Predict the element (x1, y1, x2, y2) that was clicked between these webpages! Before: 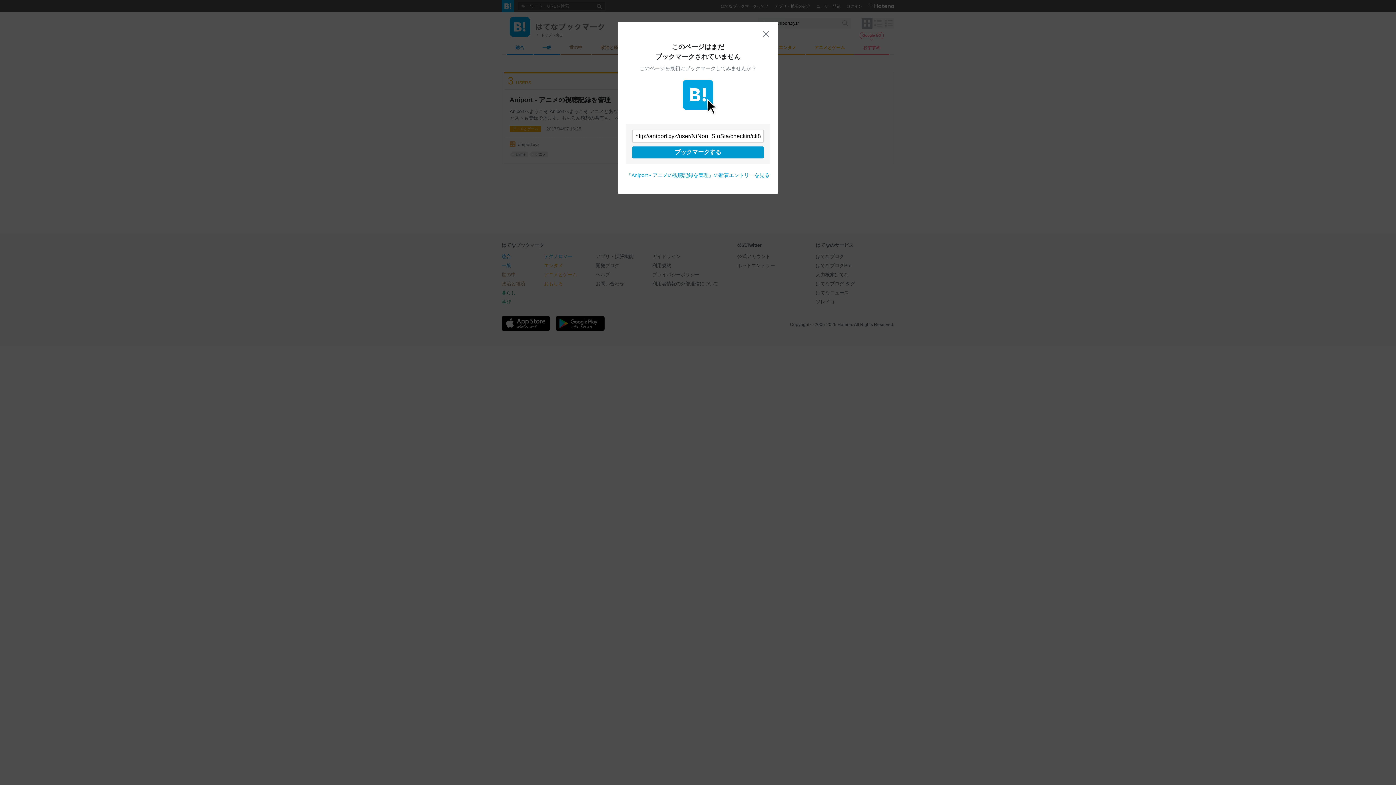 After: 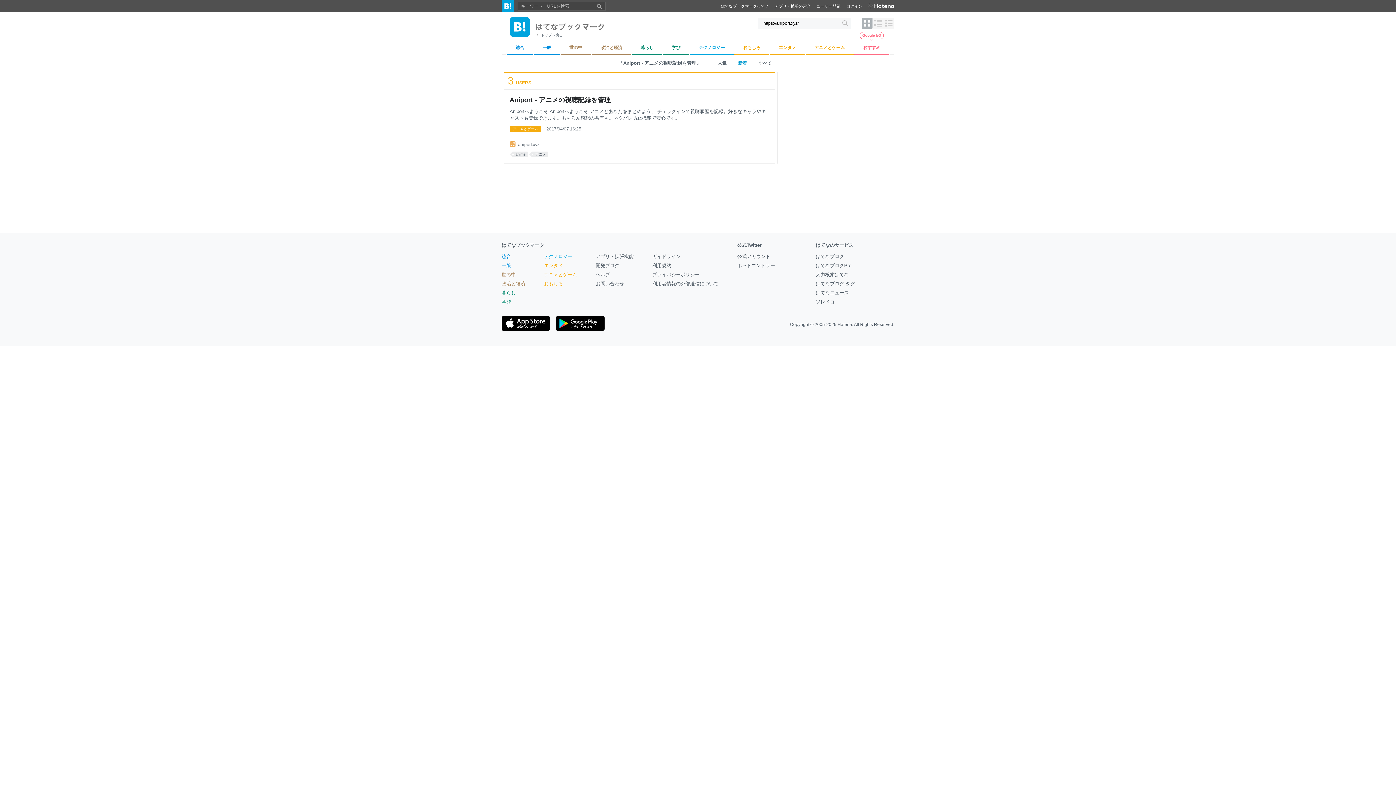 Action: bbox: (626, 172, 769, 178) label: 『Aniport - アニメの視聴記録を管理』の新着エントリーを見る